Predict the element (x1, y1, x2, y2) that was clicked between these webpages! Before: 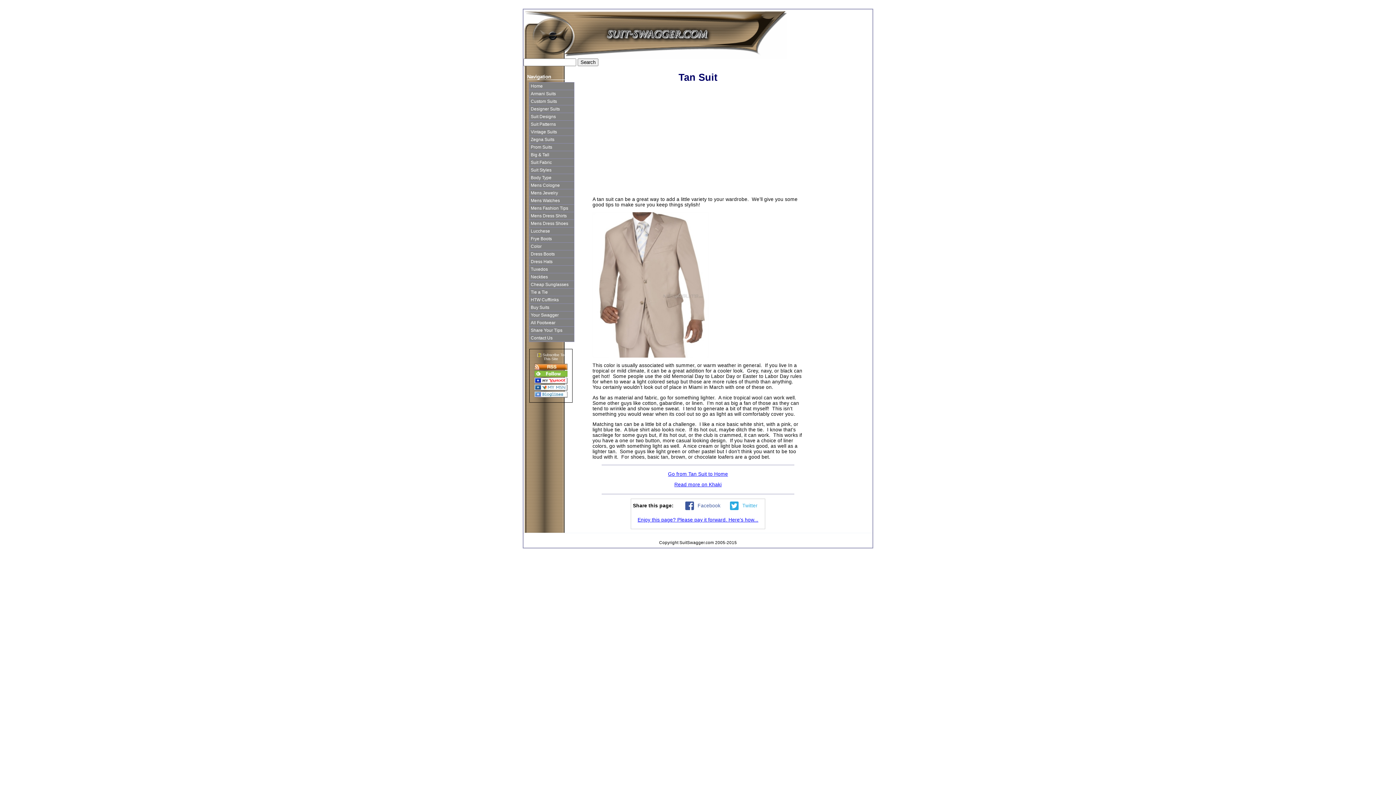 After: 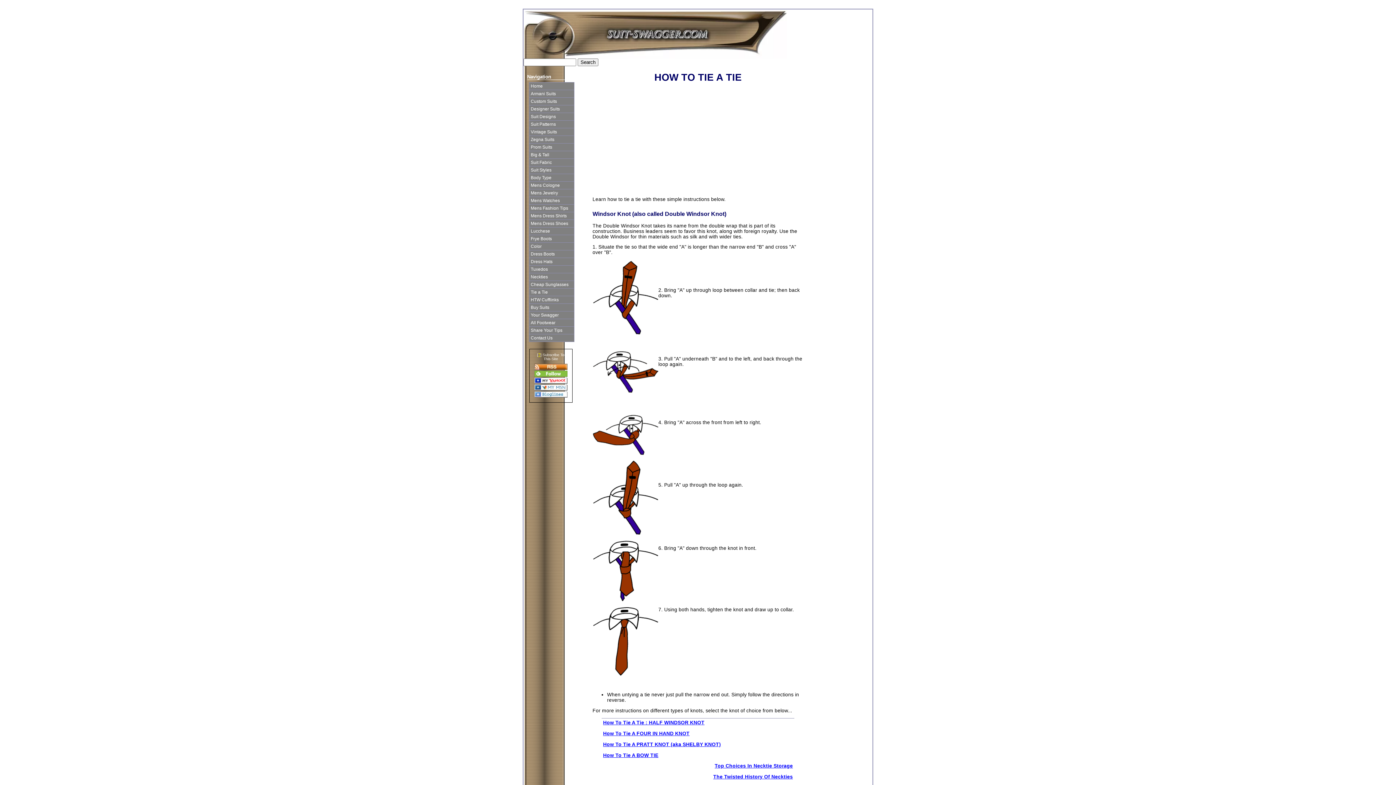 Action: label: Tie a Tie bbox: (529, 288, 574, 296)